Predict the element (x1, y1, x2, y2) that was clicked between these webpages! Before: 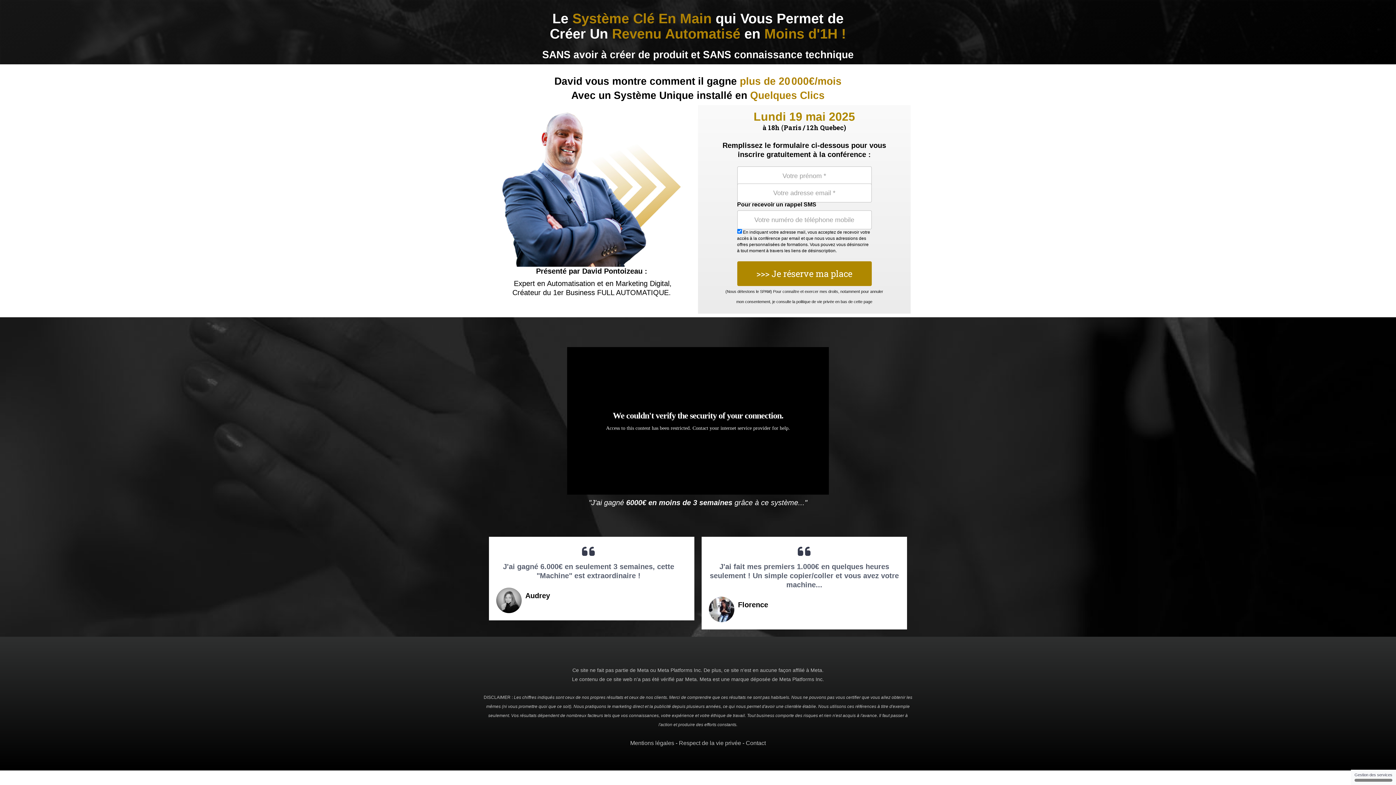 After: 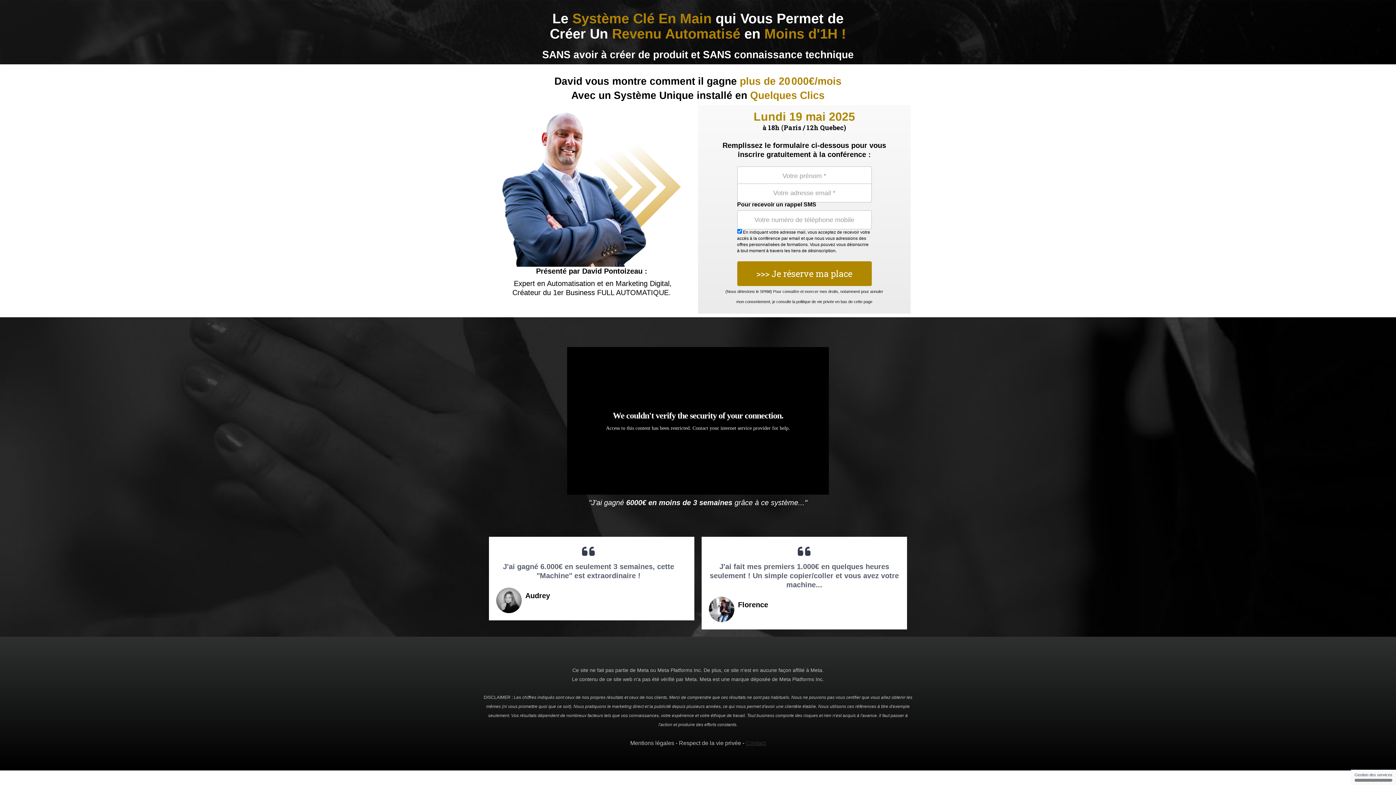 Action: label: Contact bbox: (746, 740, 766, 746)